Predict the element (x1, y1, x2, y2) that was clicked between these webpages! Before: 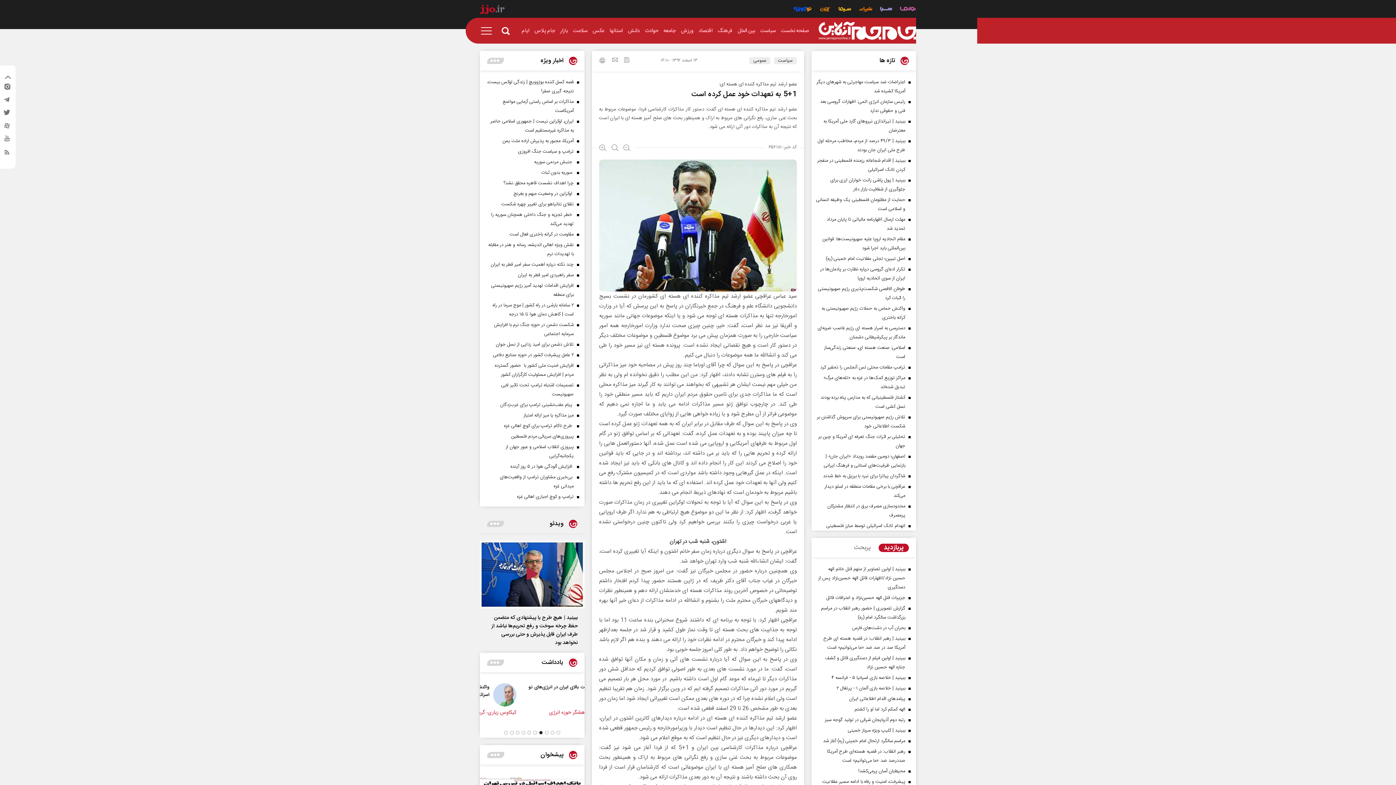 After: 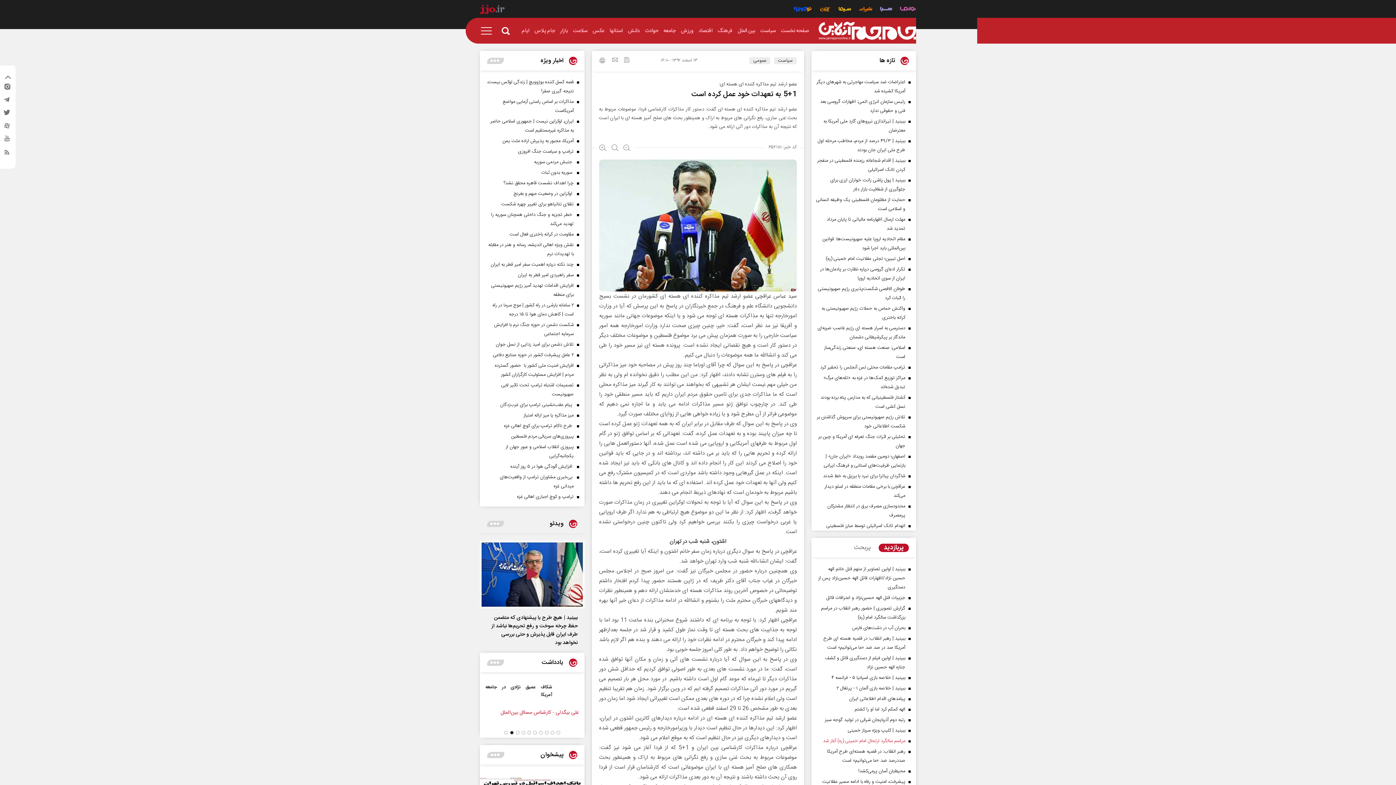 Action: bbox: (815, 737, 912, 746) label: مراسم سالگرد ارتحال امام خمینی (ره) آغاز شد